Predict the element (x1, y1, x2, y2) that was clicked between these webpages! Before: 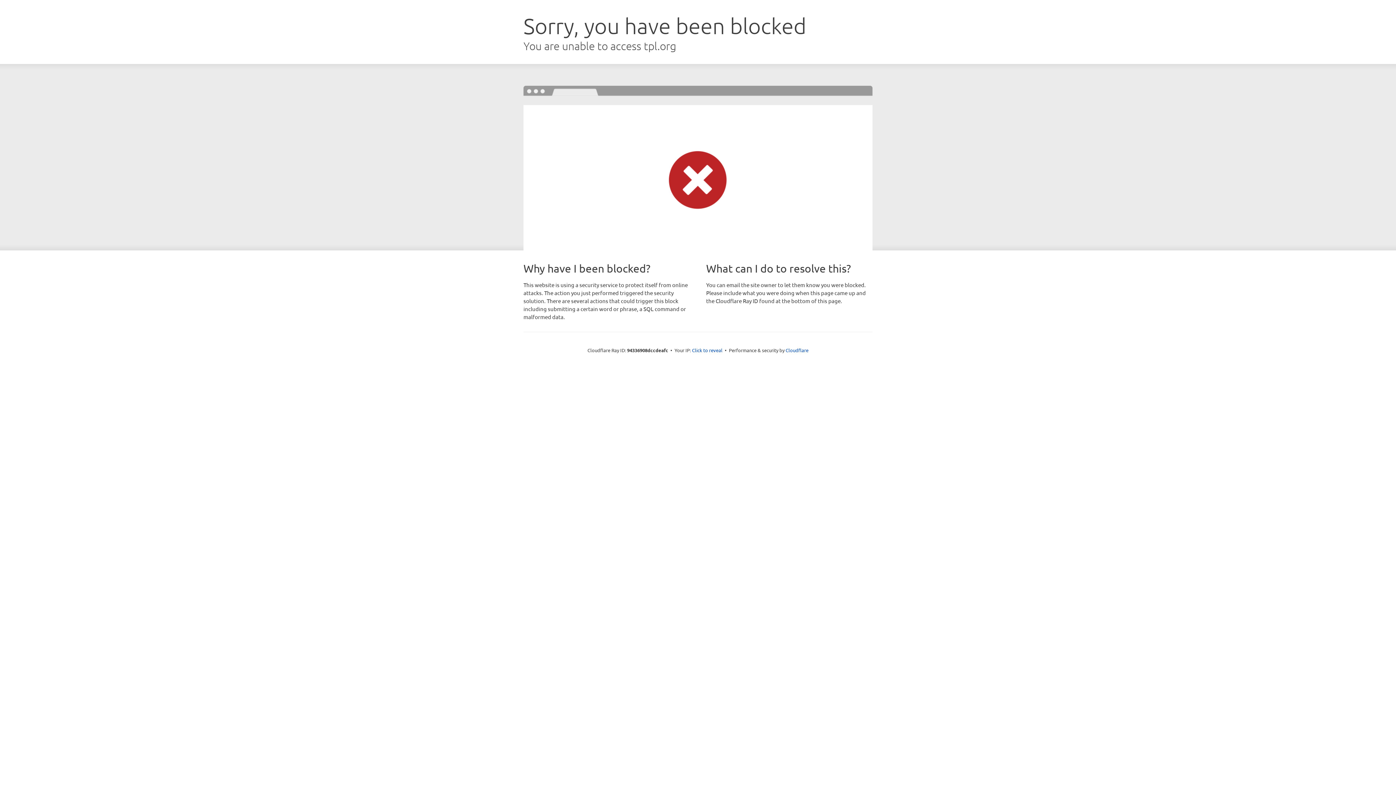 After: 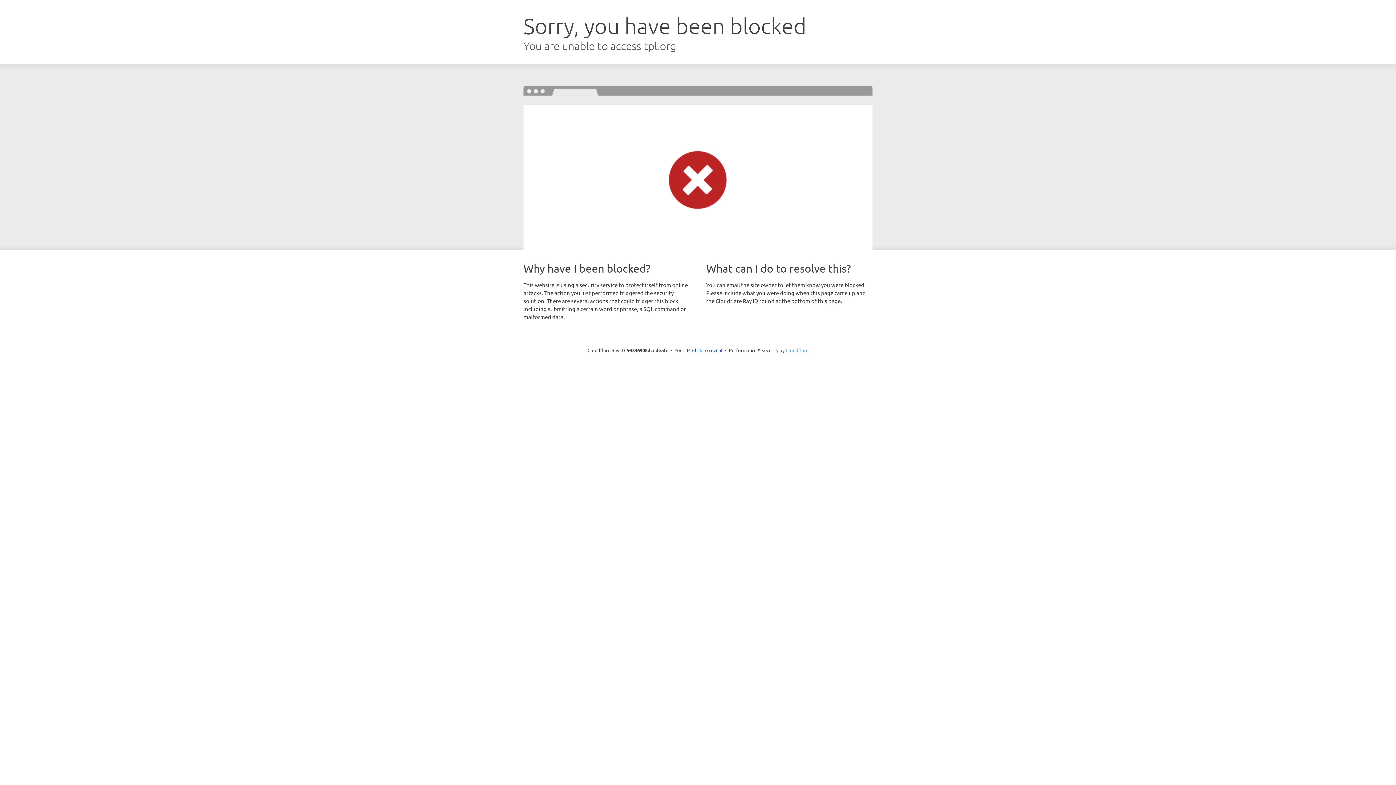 Action: bbox: (785, 347, 808, 353) label: Cloudflare